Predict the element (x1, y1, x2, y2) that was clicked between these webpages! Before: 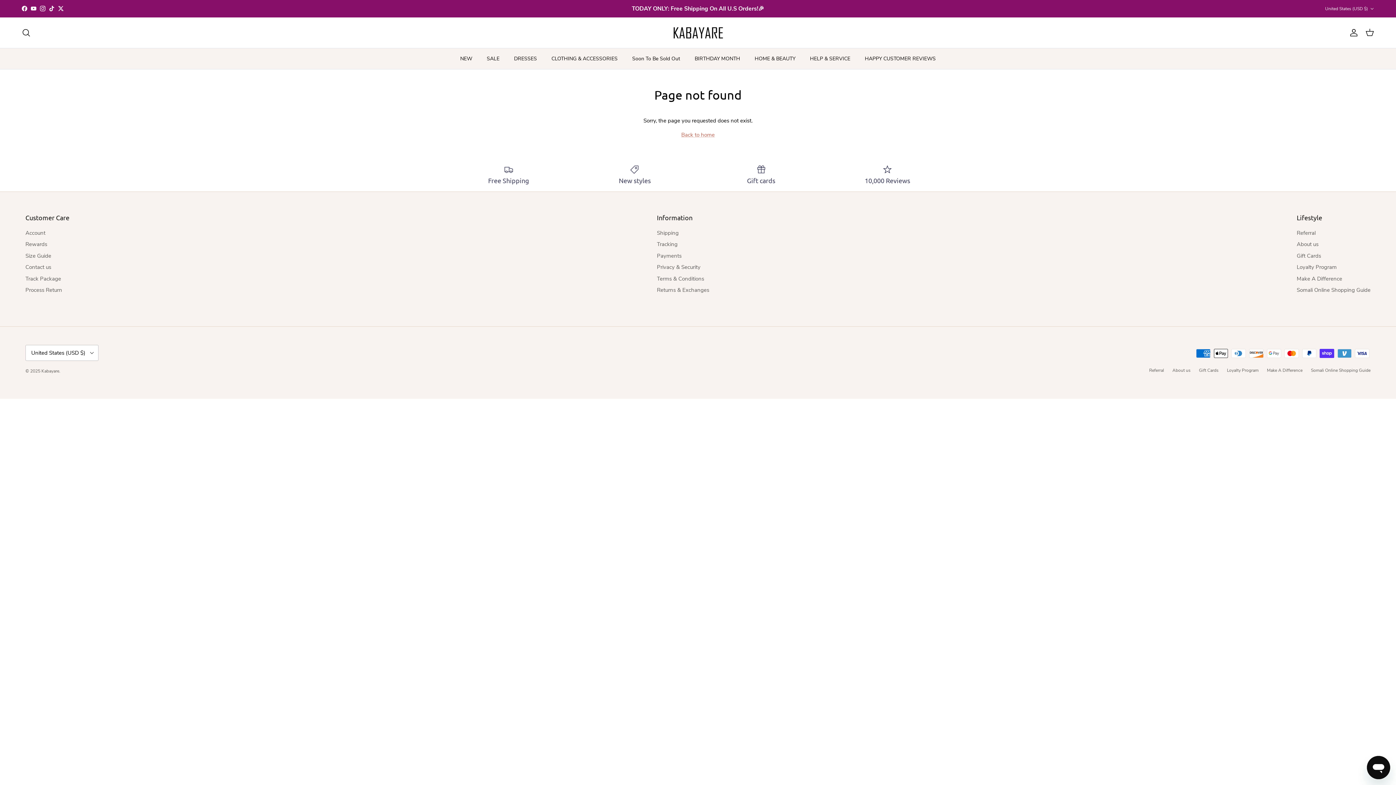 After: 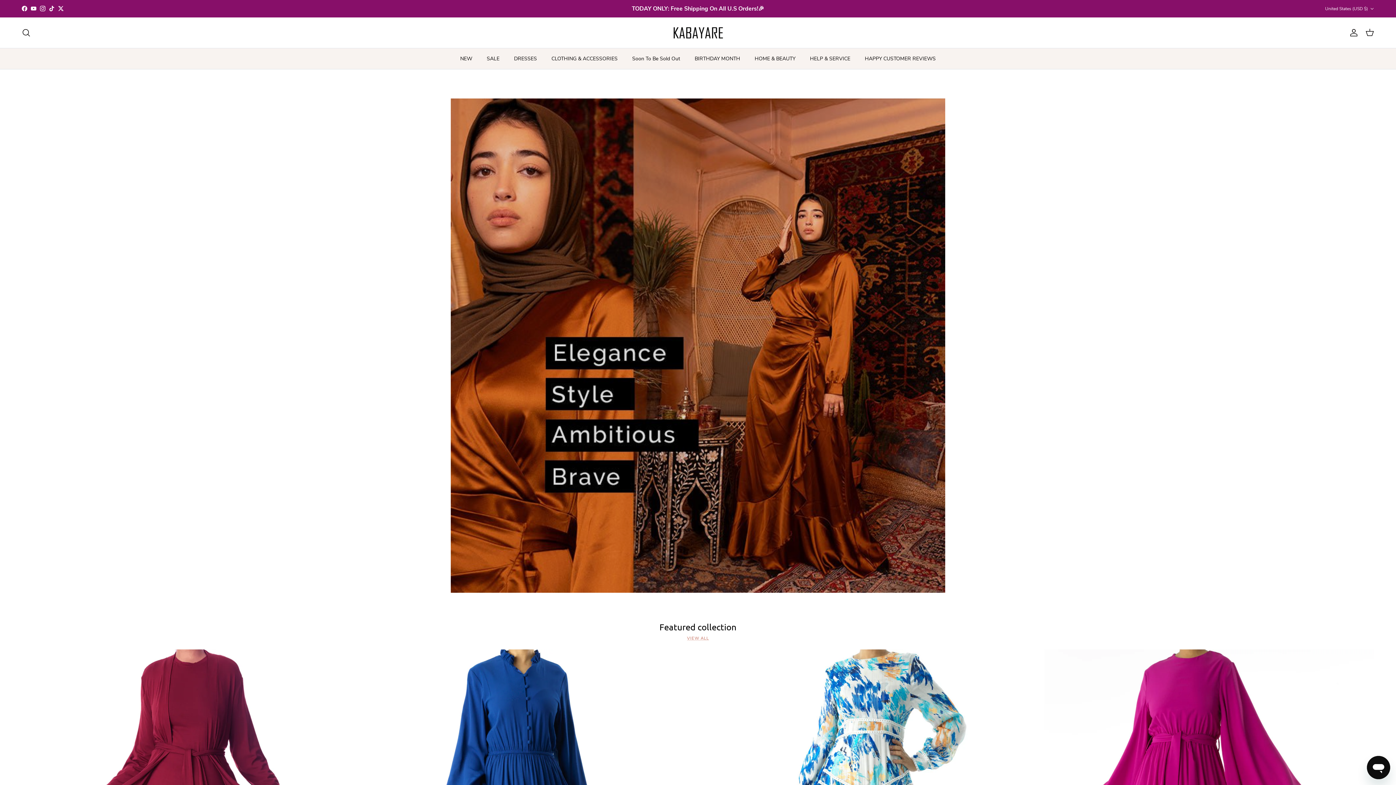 Action: bbox: (1227, 367, 1258, 373) label: Loyalty Program